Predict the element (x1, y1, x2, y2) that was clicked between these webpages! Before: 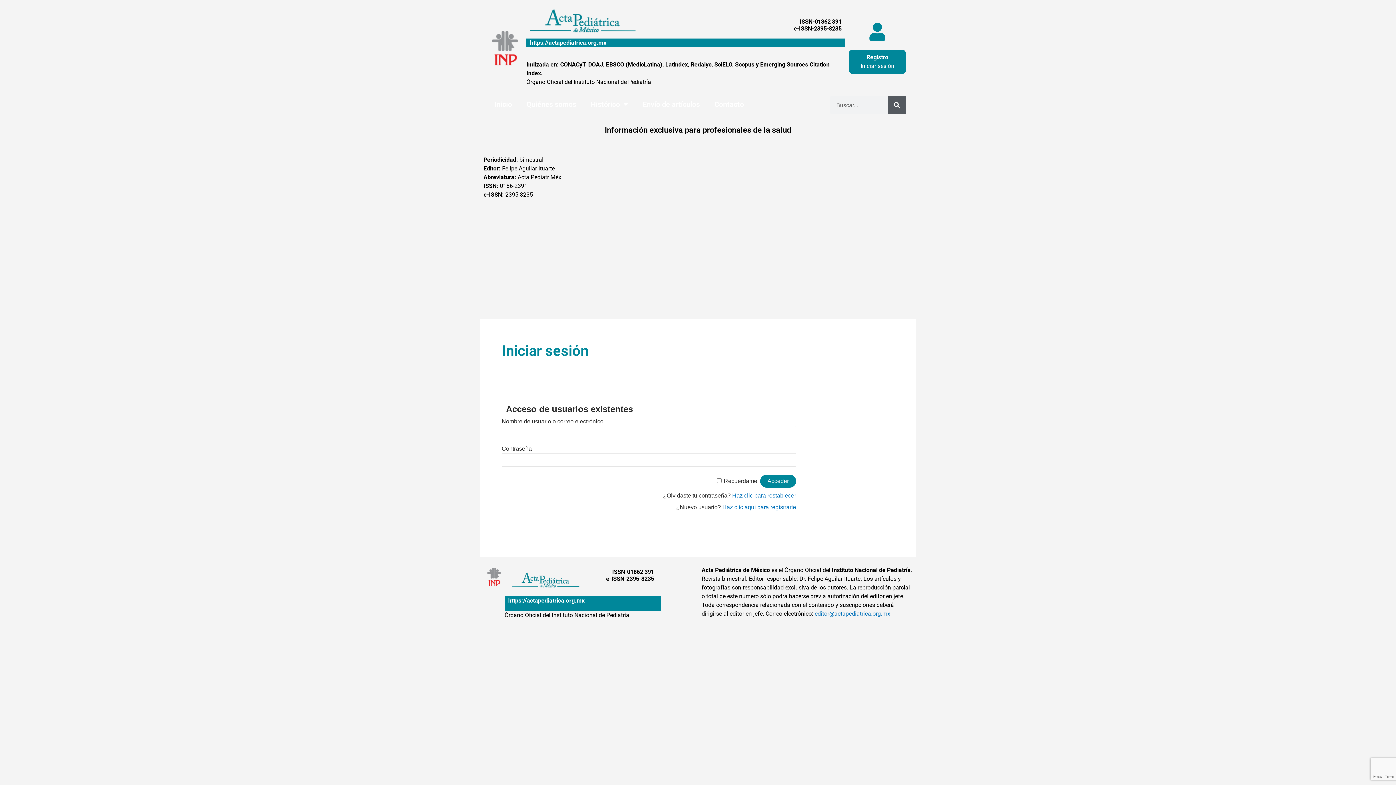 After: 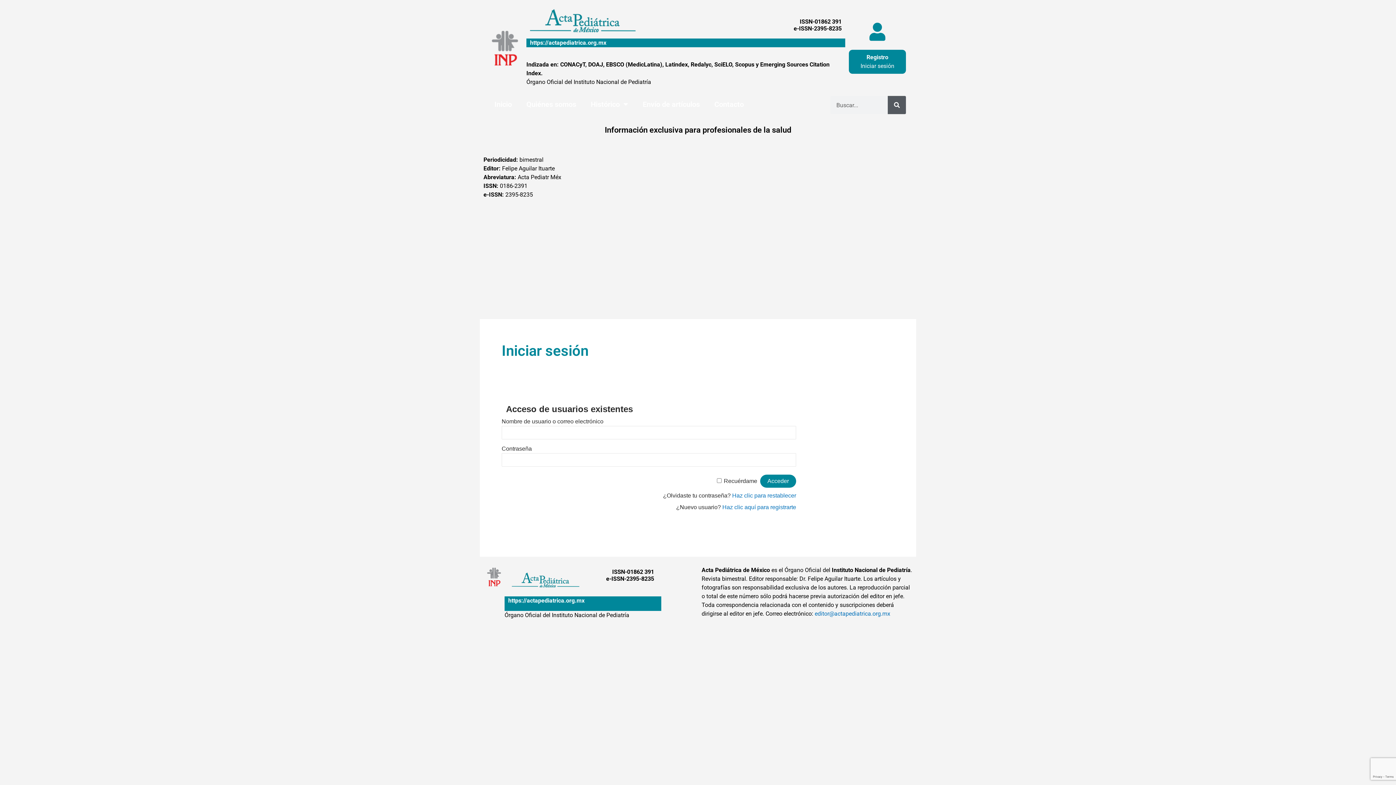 Action: bbox: (860, 62, 894, 69) label: Iniciar sesión